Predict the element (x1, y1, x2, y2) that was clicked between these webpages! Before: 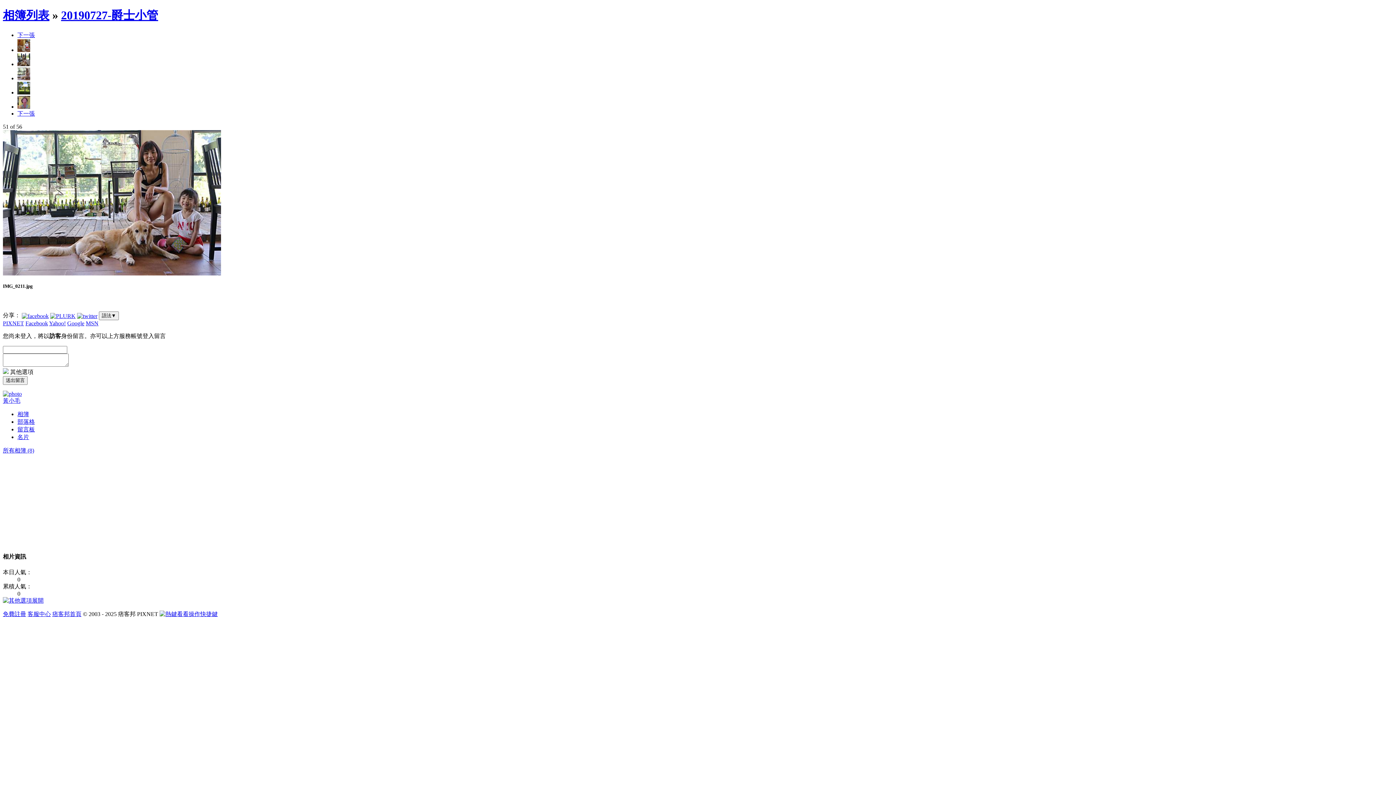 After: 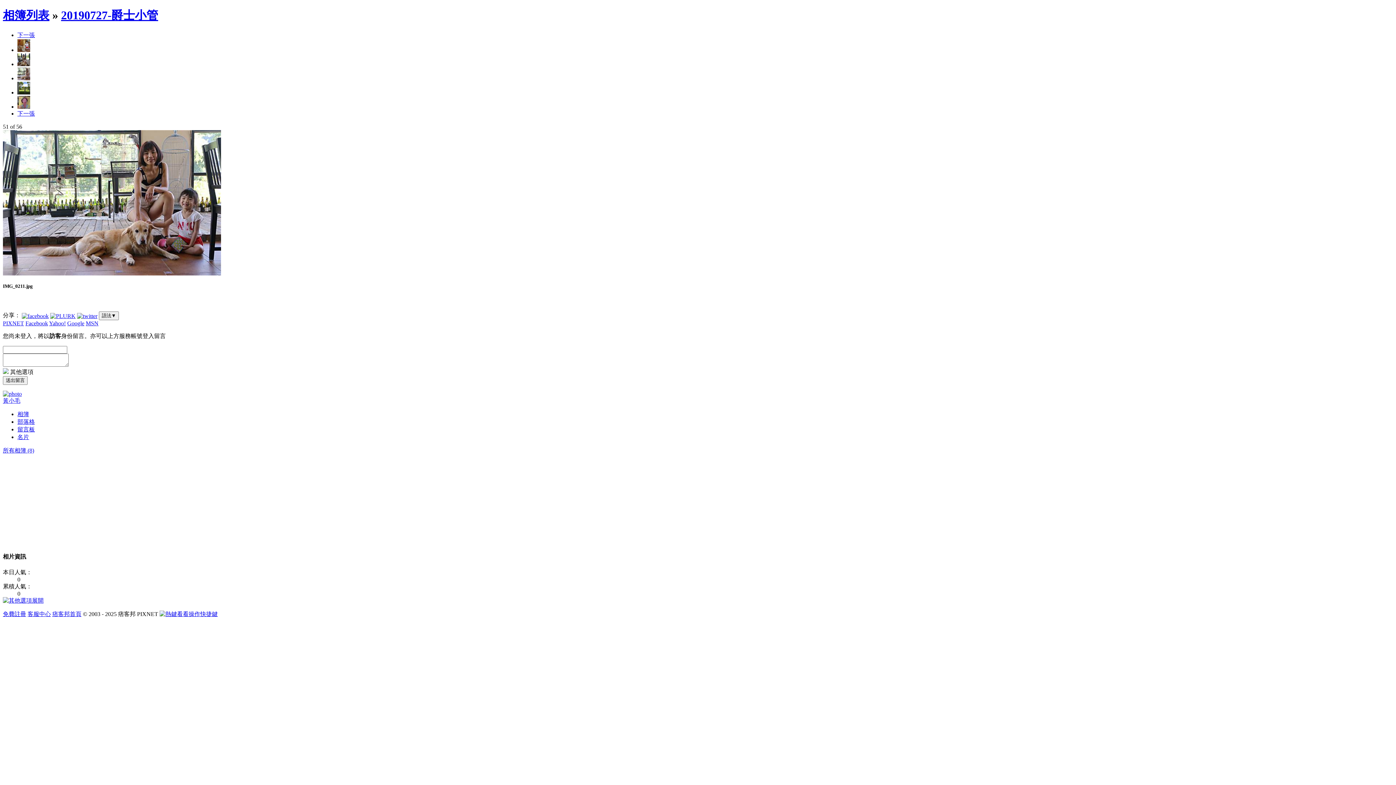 Action: bbox: (17, 110, 34, 116) label: 下一張